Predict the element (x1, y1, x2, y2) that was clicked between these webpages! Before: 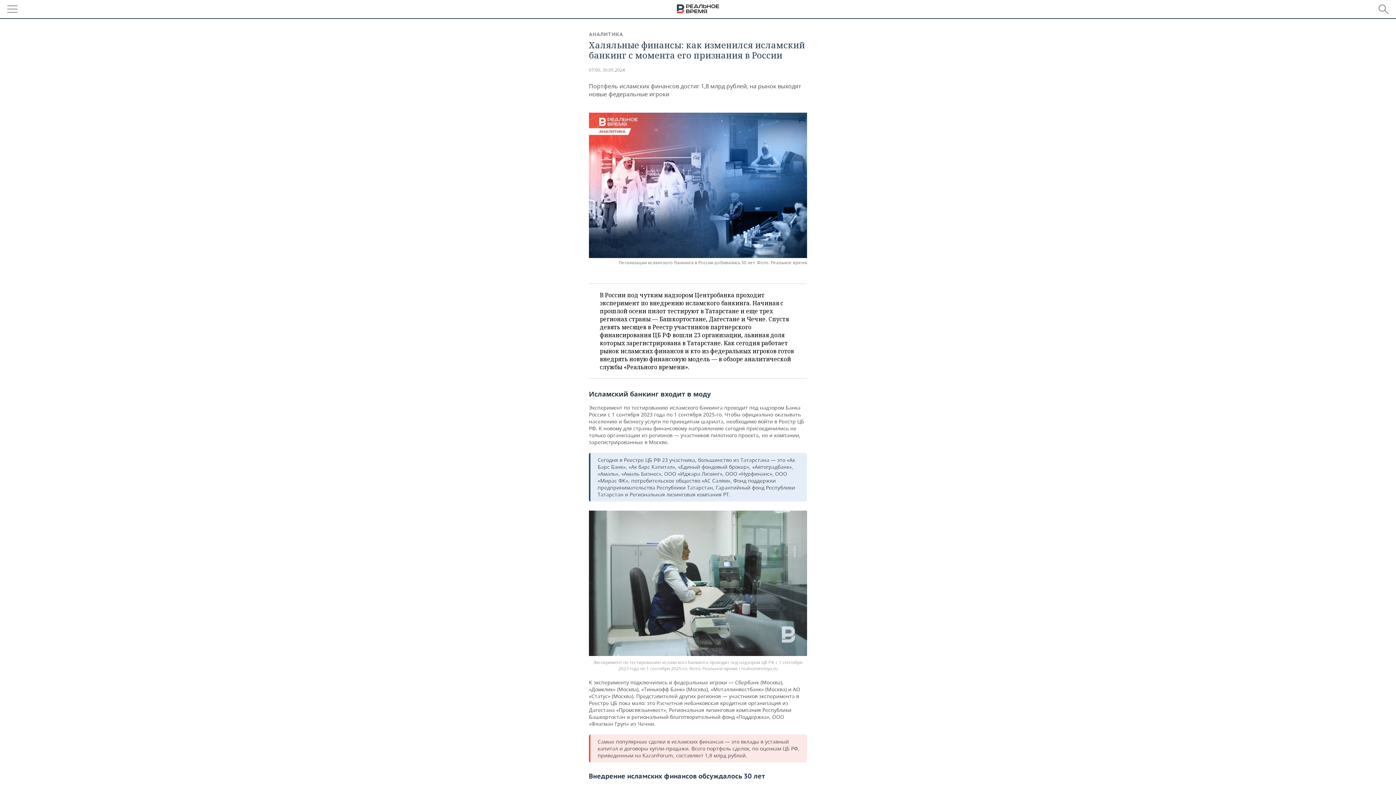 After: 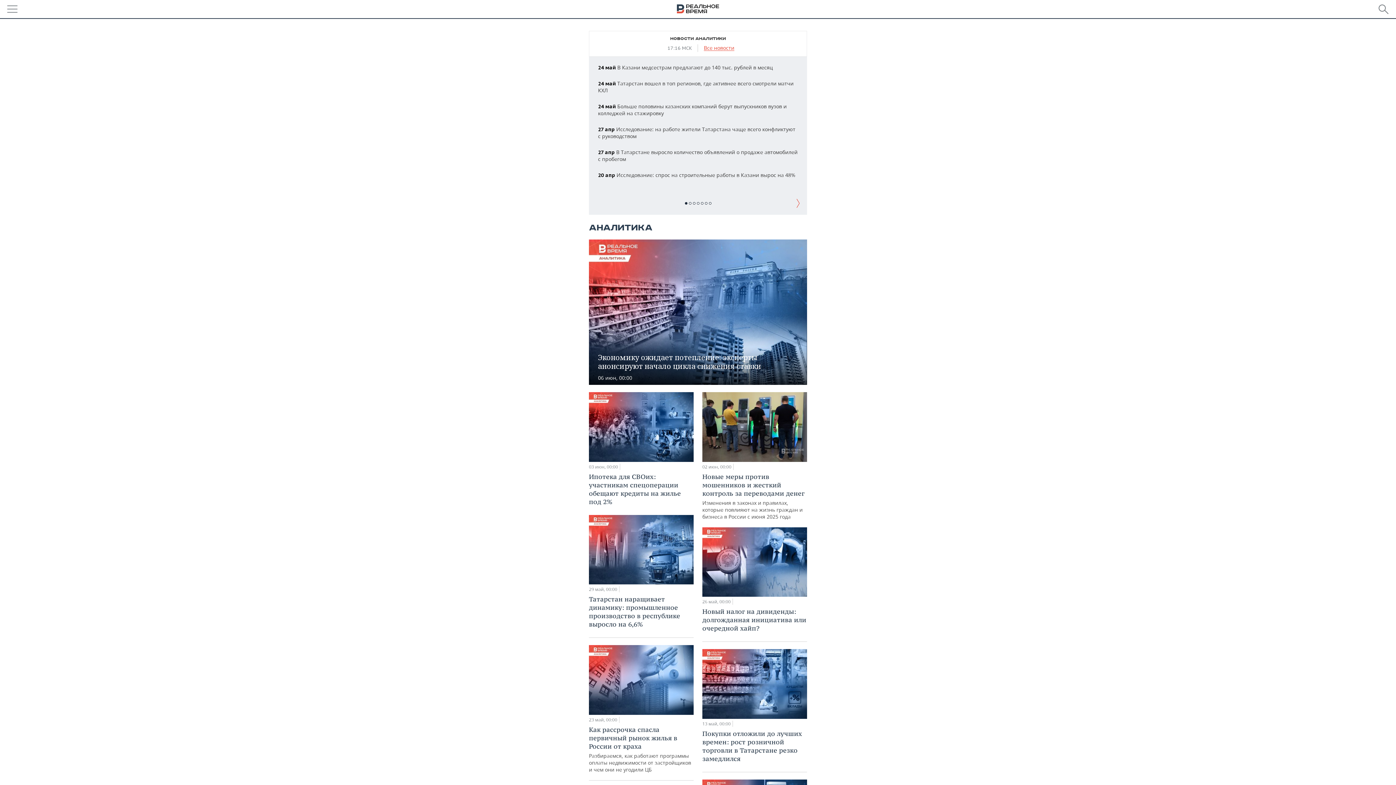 Action: label: АНАЛИТИКА bbox: (589, 30, 623, 37)